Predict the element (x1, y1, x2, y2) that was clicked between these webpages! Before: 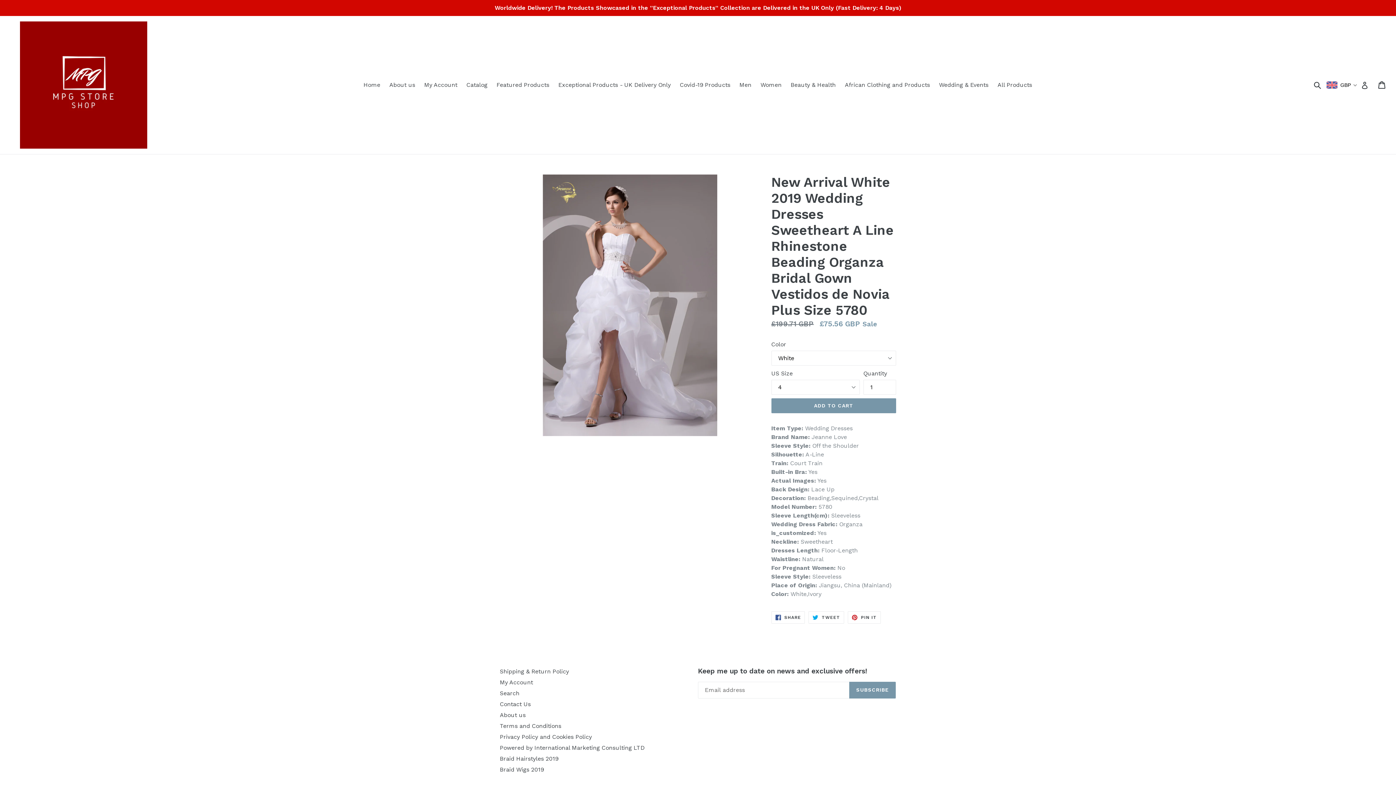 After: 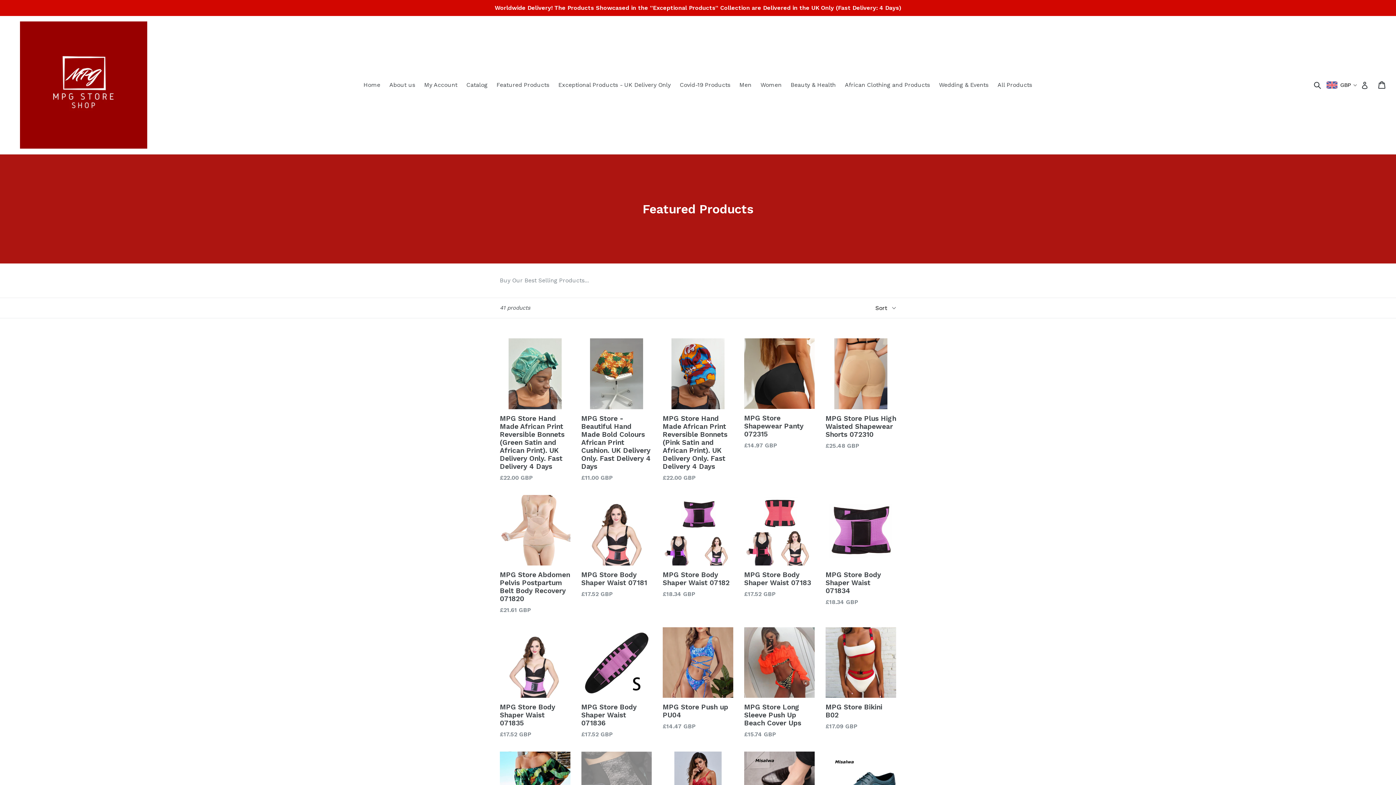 Action: label: Featured Products bbox: (493, 79, 553, 90)